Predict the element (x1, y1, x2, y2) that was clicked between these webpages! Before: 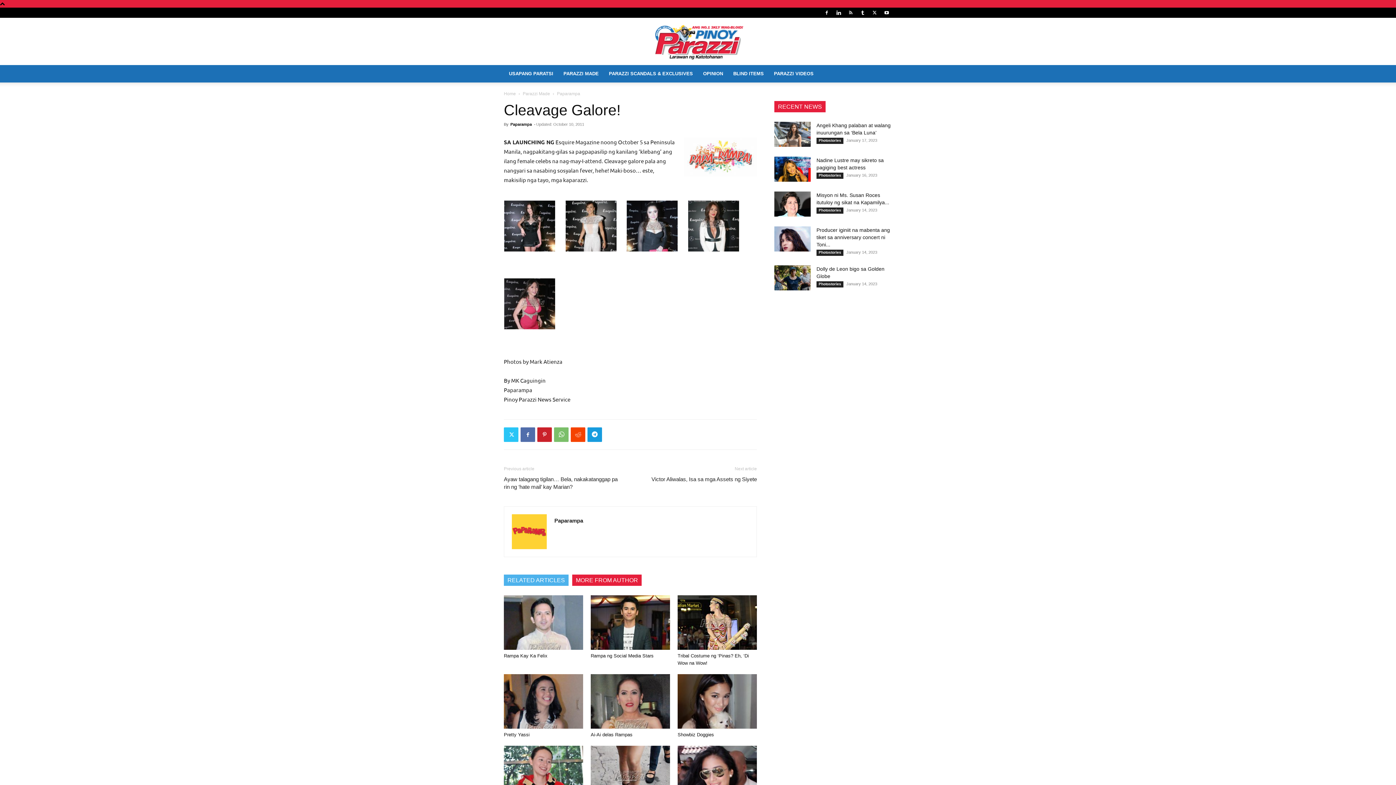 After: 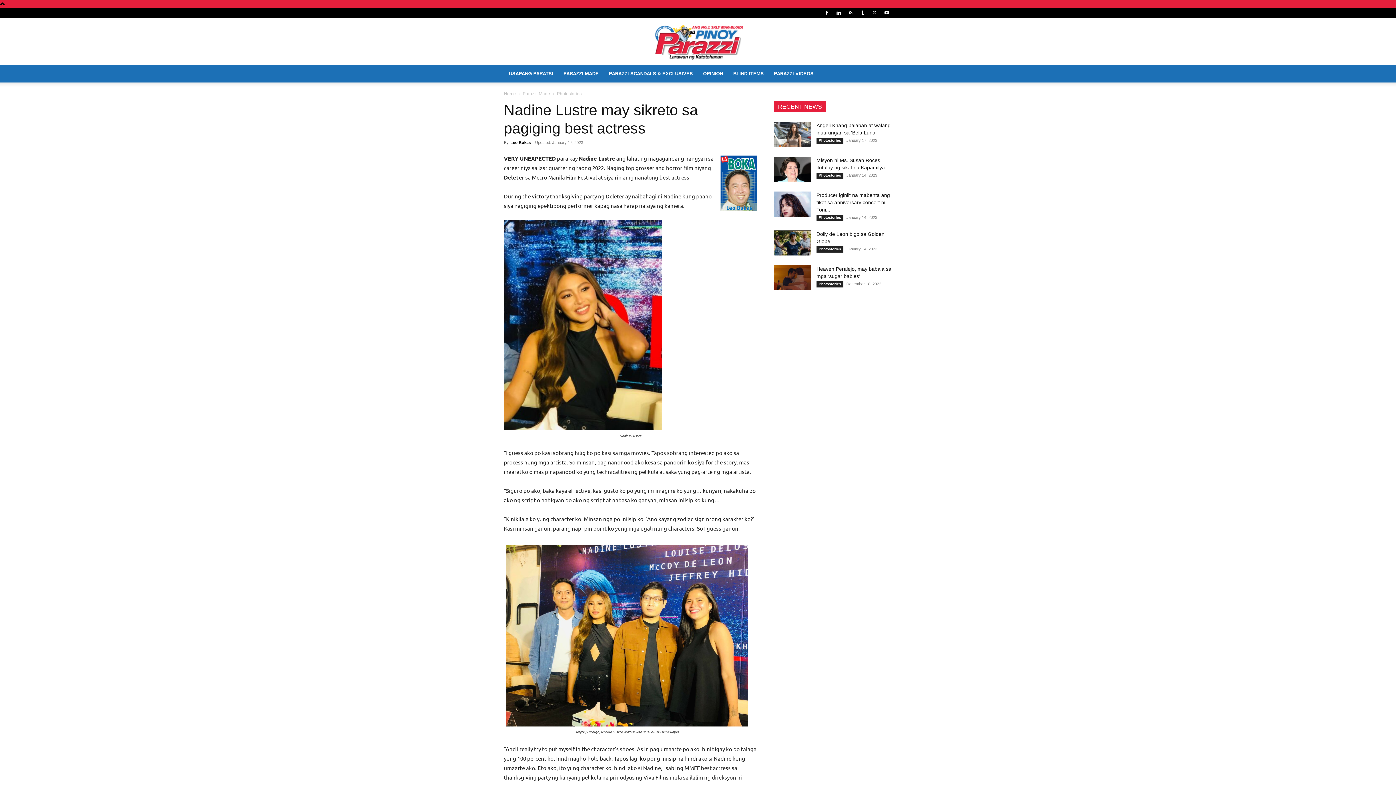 Action: bbox: (774, 156, 810, 181)